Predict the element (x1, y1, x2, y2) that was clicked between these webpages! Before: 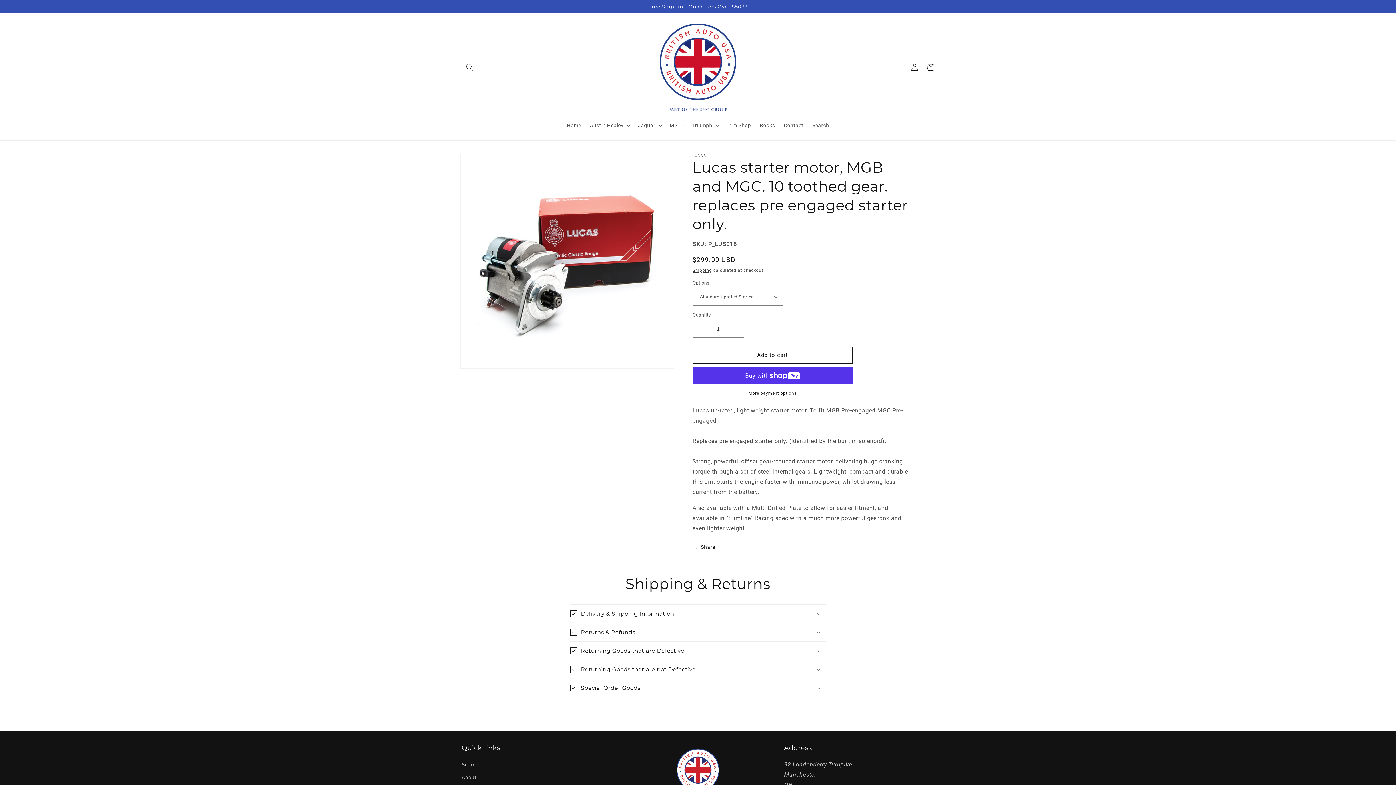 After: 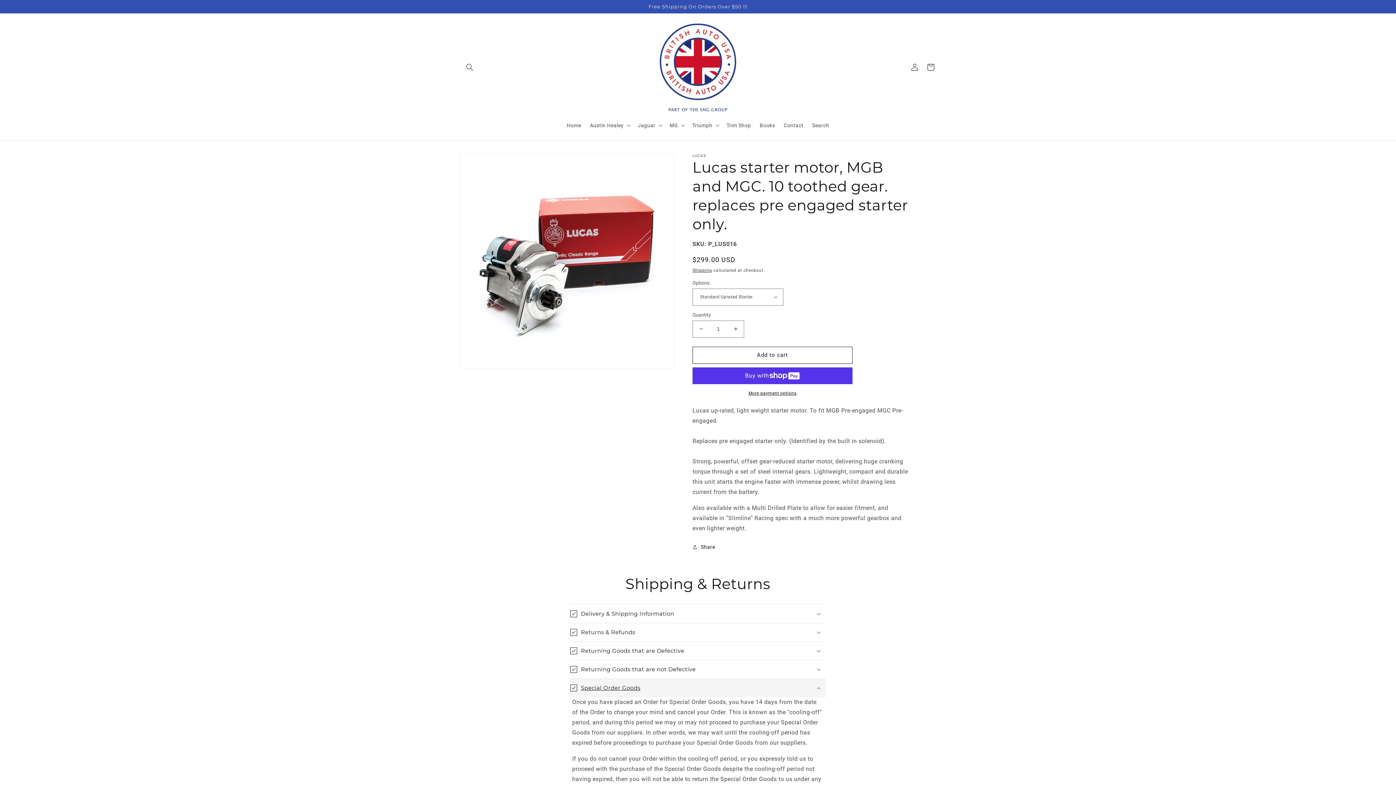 Action: label: Special Order Goods bbox: (570, 679, 826, 697)